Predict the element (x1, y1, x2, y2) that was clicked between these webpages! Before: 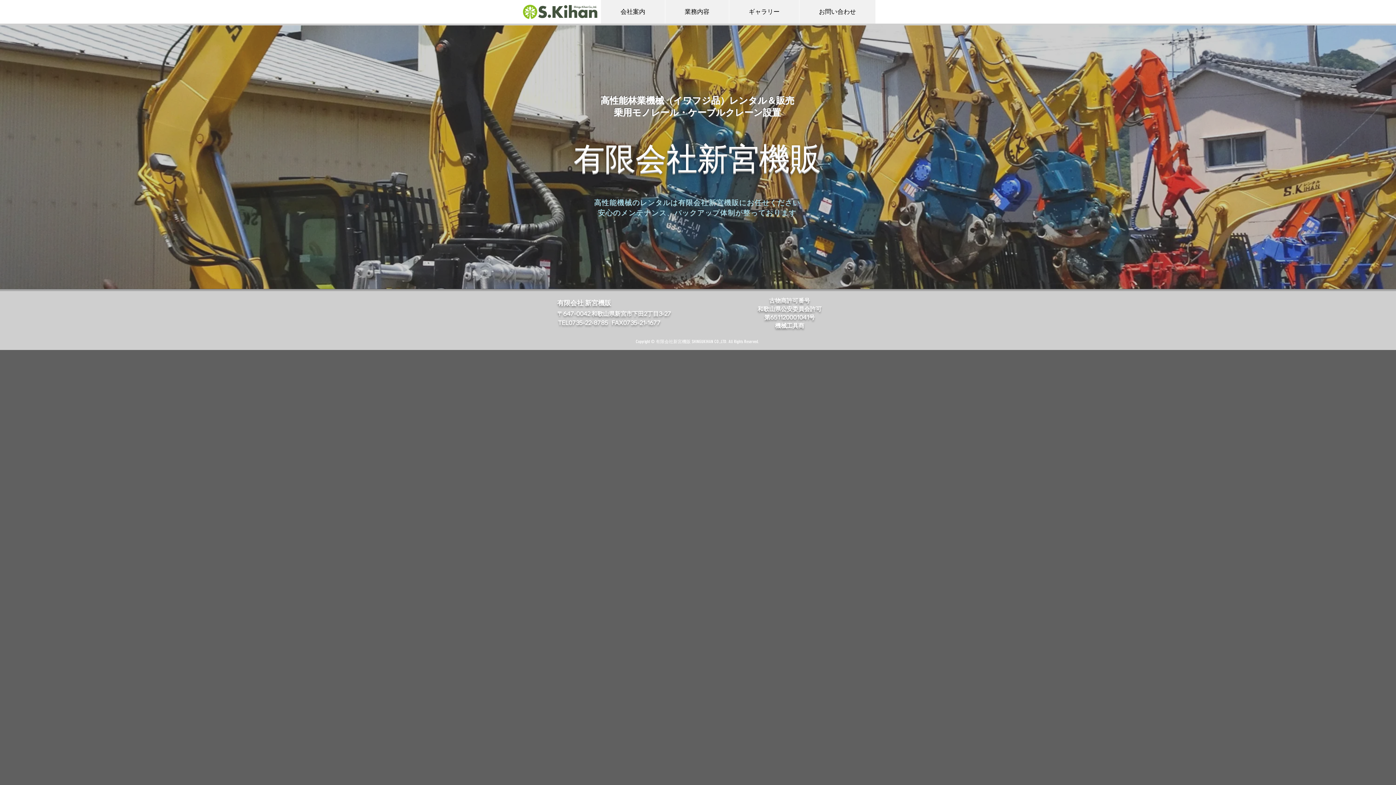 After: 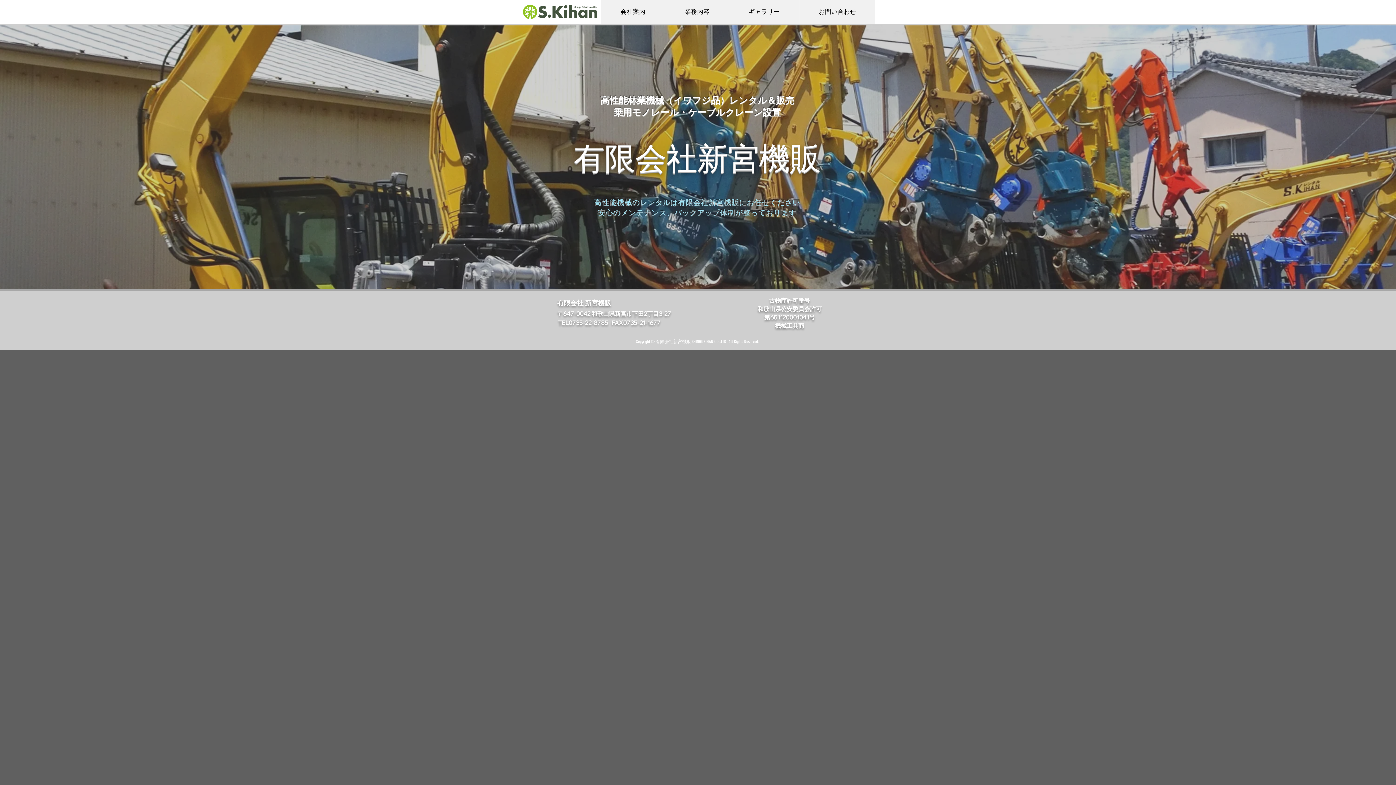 Action: bbox: (521, 4, 598, 19)